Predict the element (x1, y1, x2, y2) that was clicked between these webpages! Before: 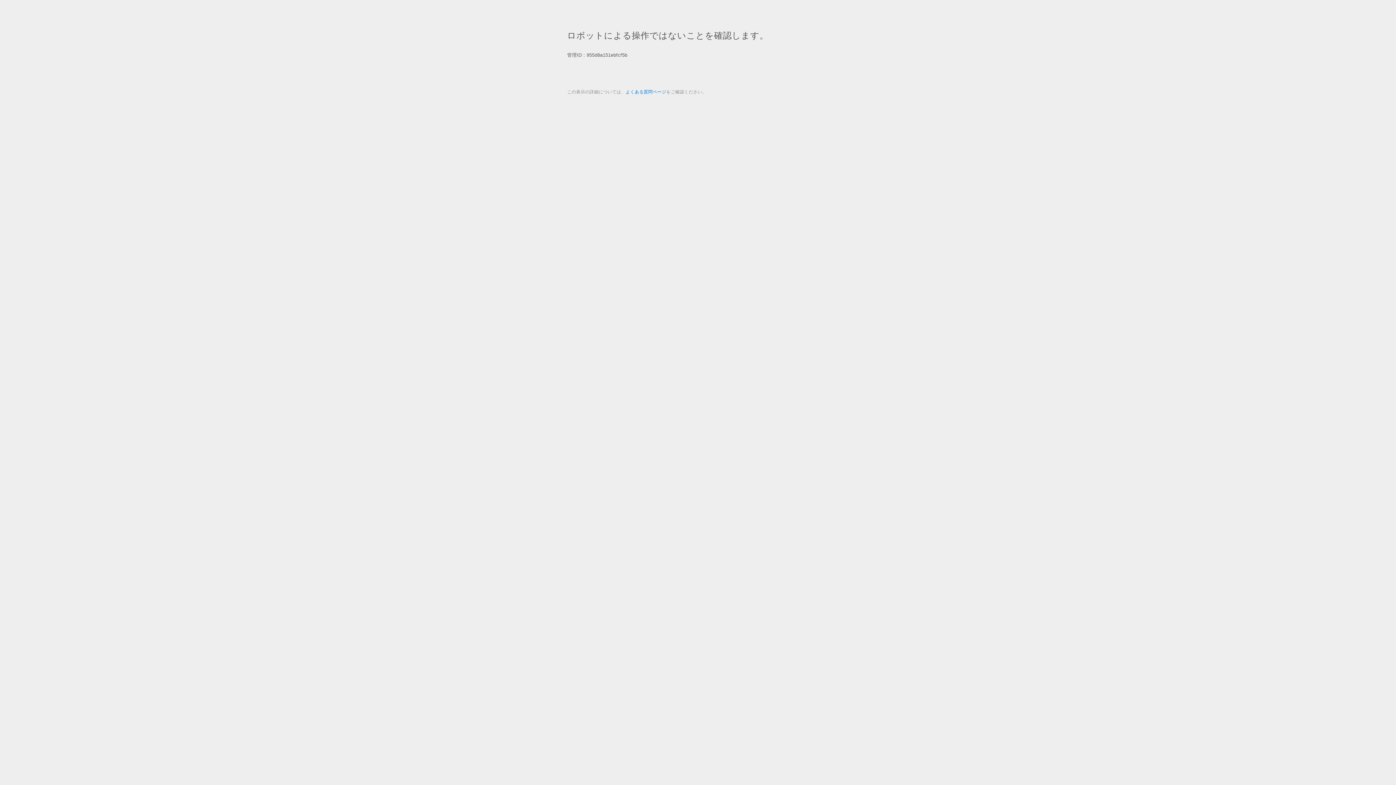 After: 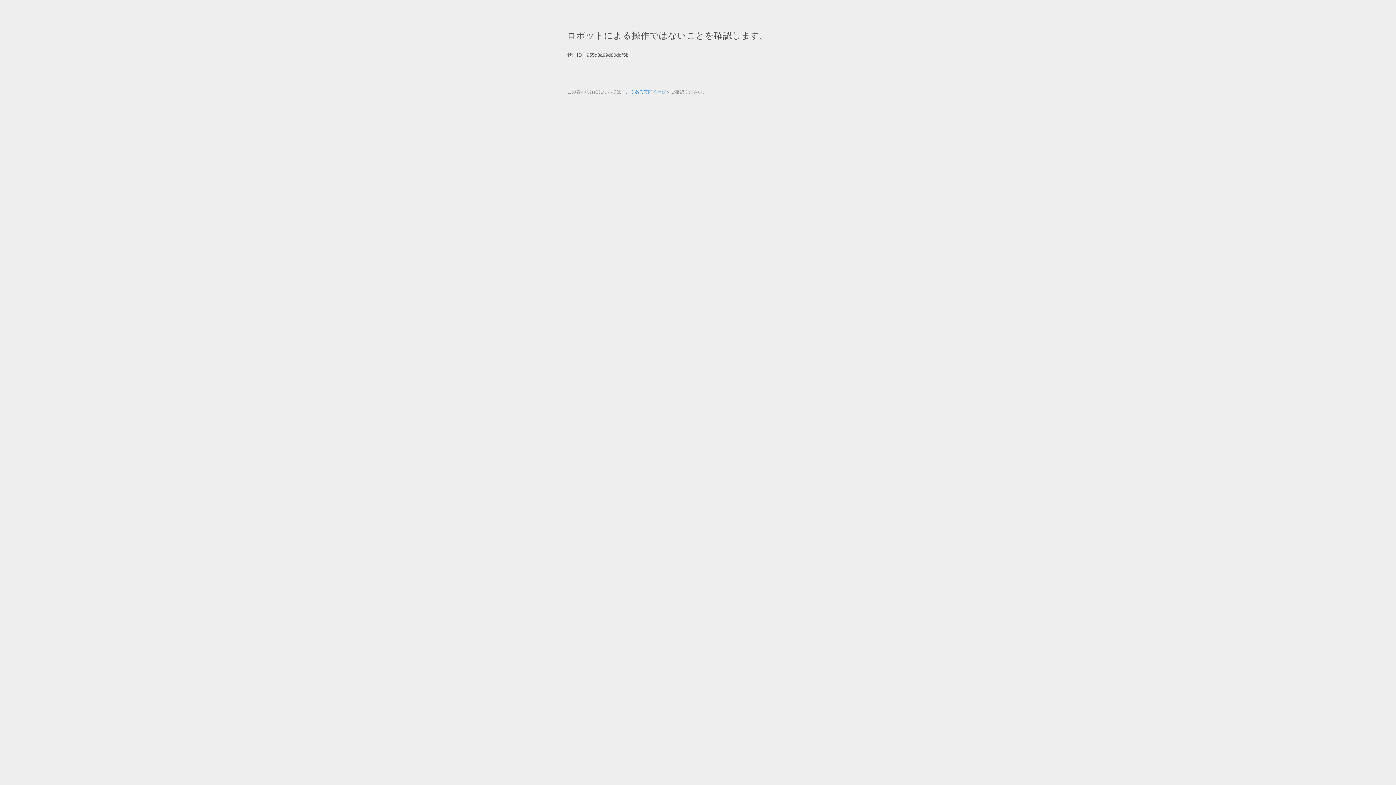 Action: label: よくある質問ページ bbox: (625, 89, 666, 94)